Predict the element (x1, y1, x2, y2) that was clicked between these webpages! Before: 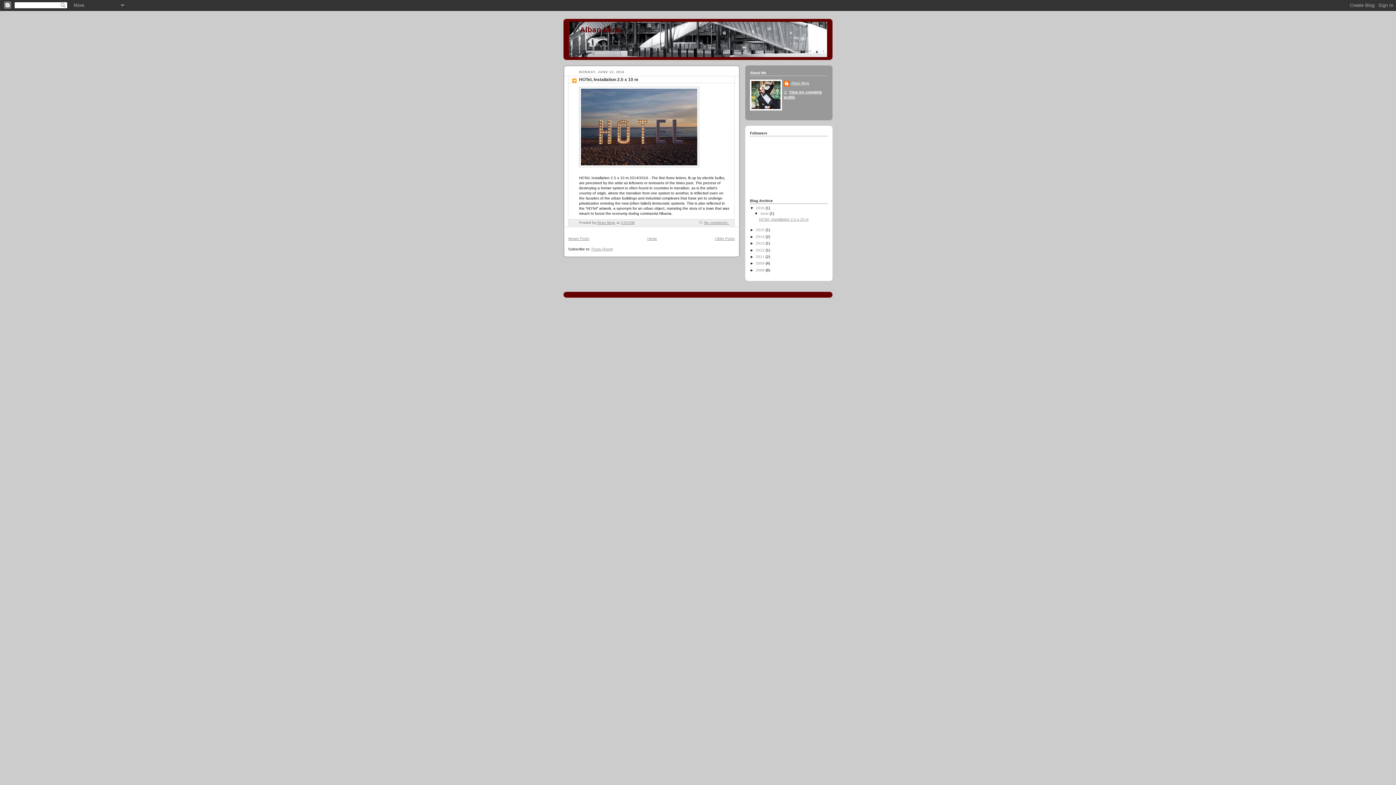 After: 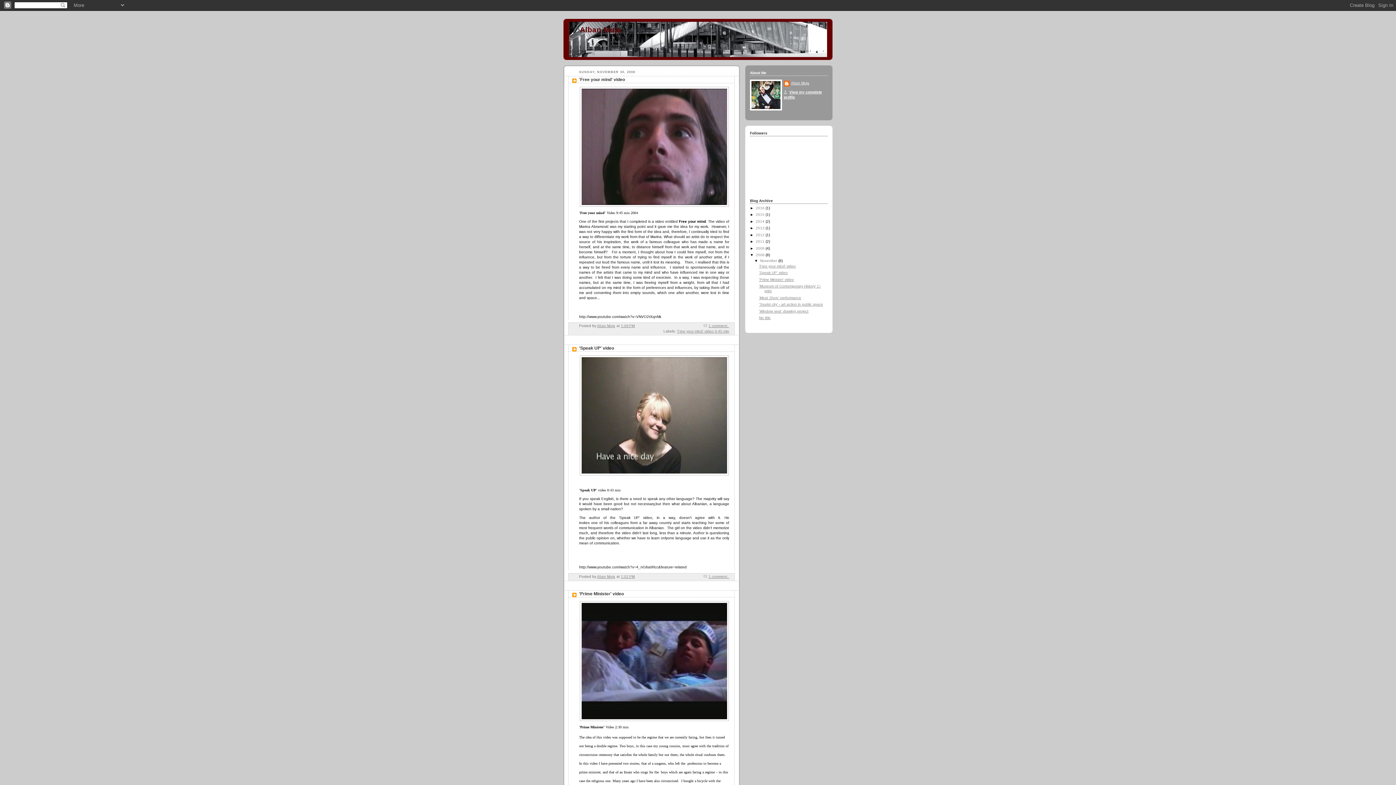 Action: bbox: (756, 268, 765, 272) label: 2008 